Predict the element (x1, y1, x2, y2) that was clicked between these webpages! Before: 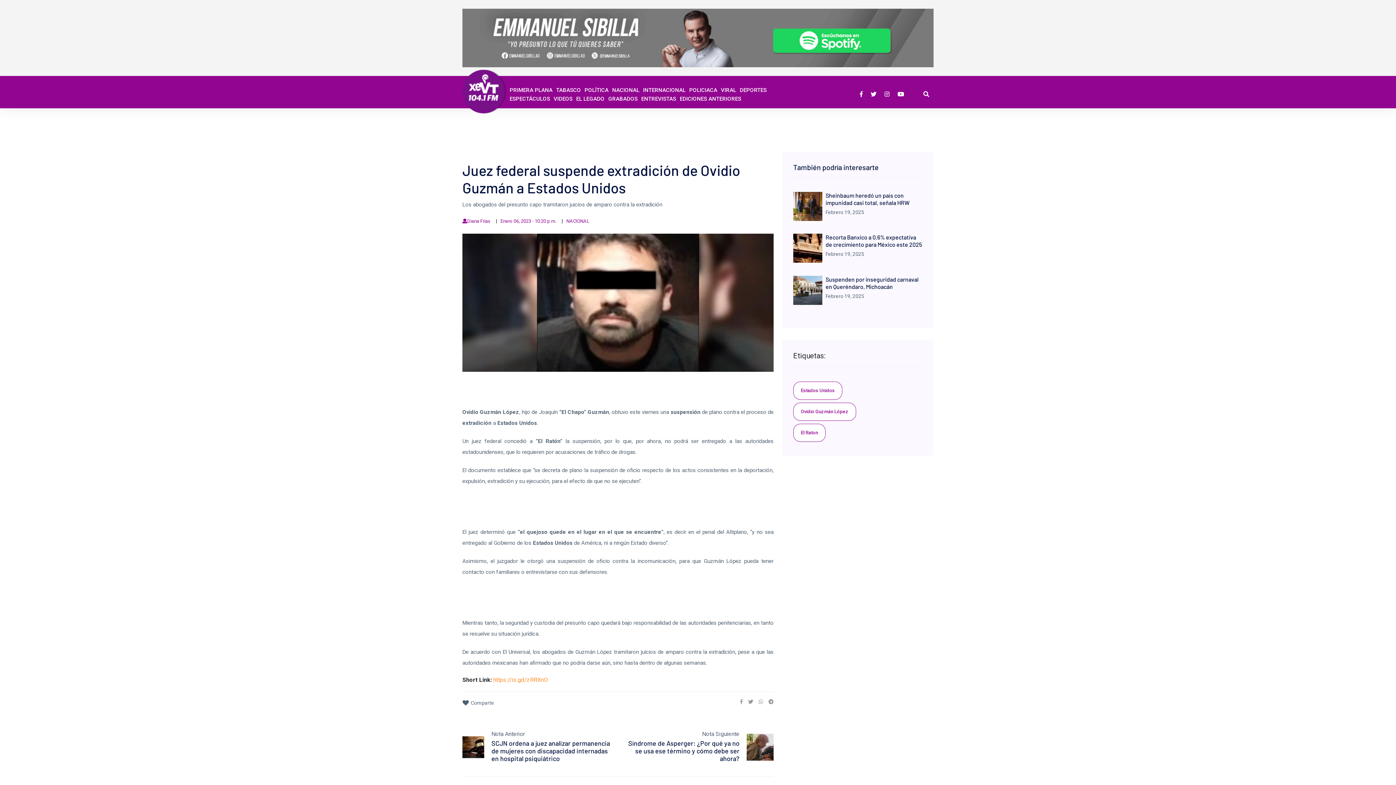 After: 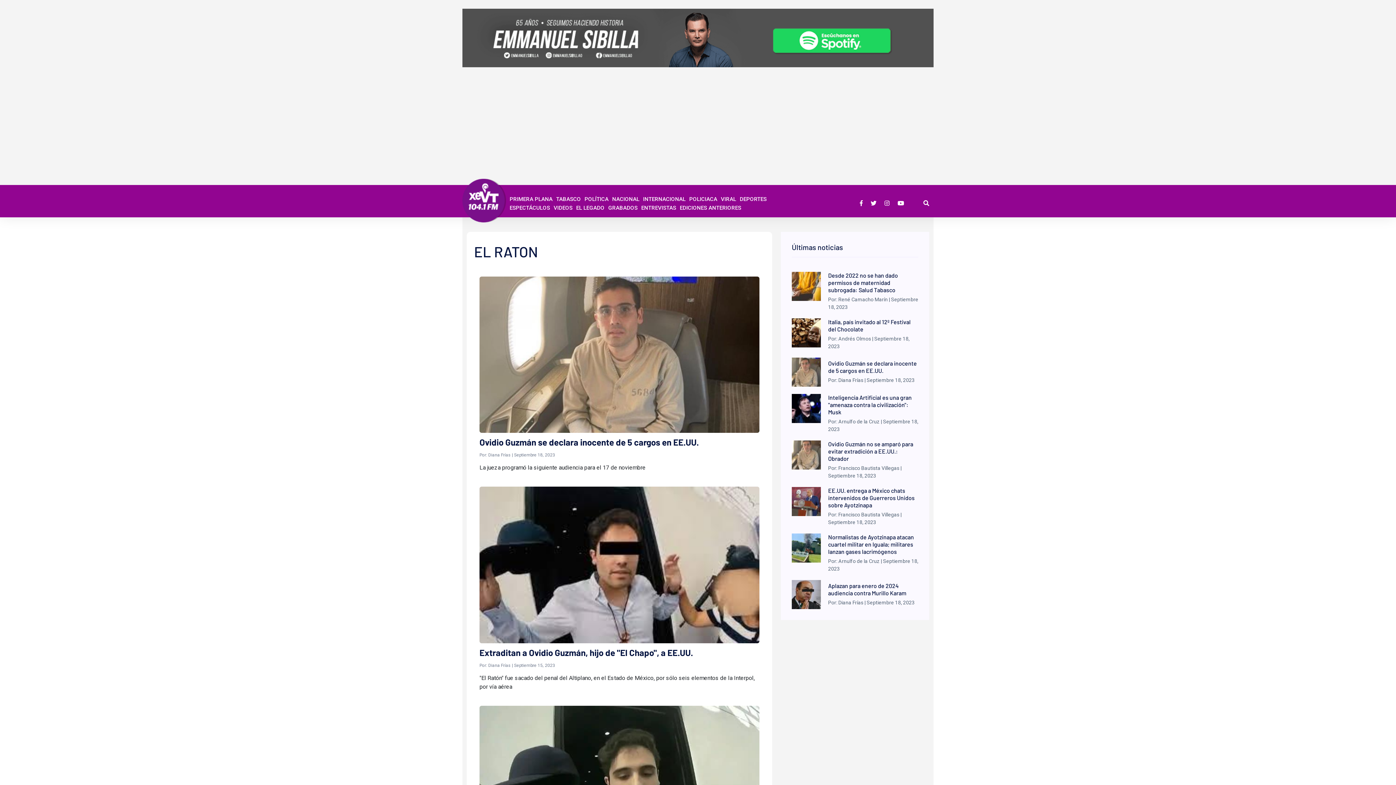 Action: label: El Raton bbox: (793, 424, 825, 442)